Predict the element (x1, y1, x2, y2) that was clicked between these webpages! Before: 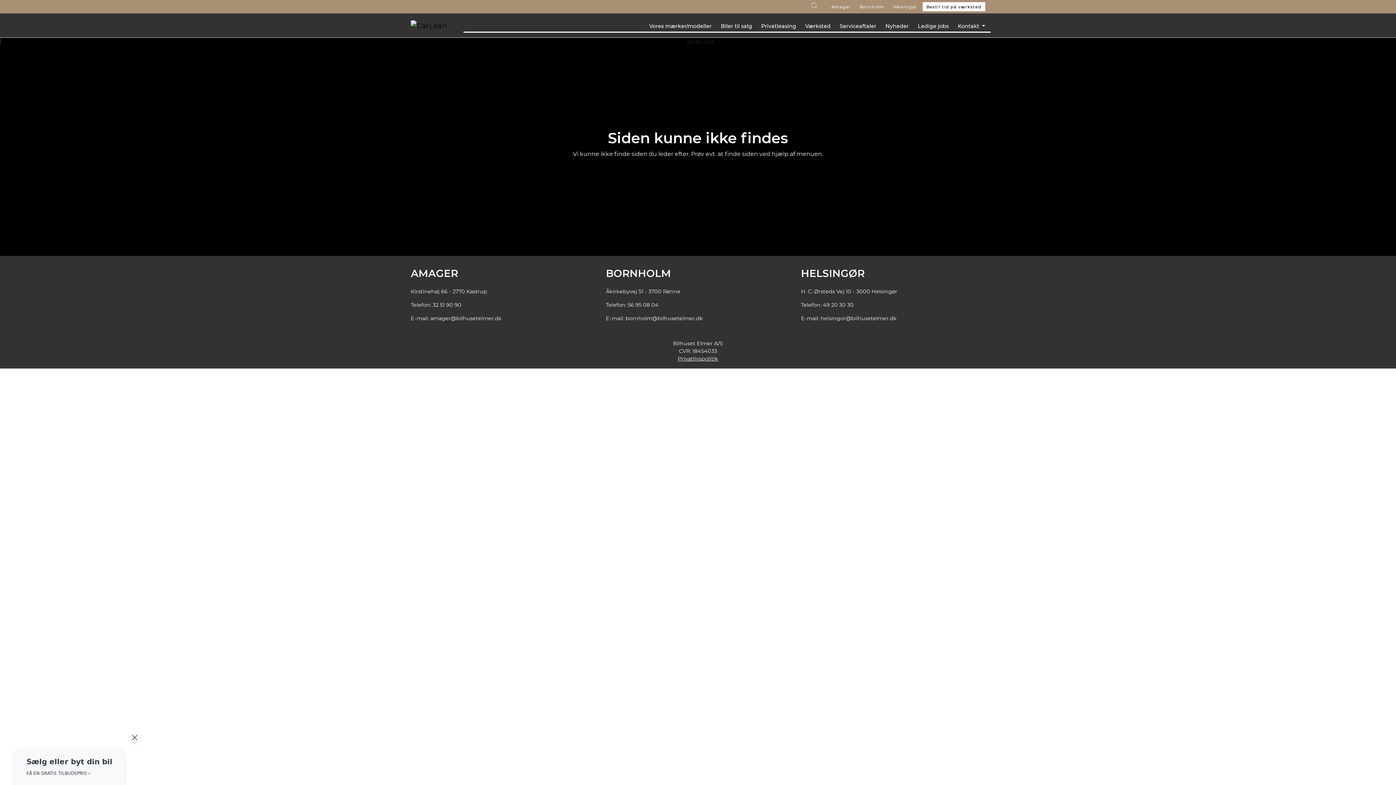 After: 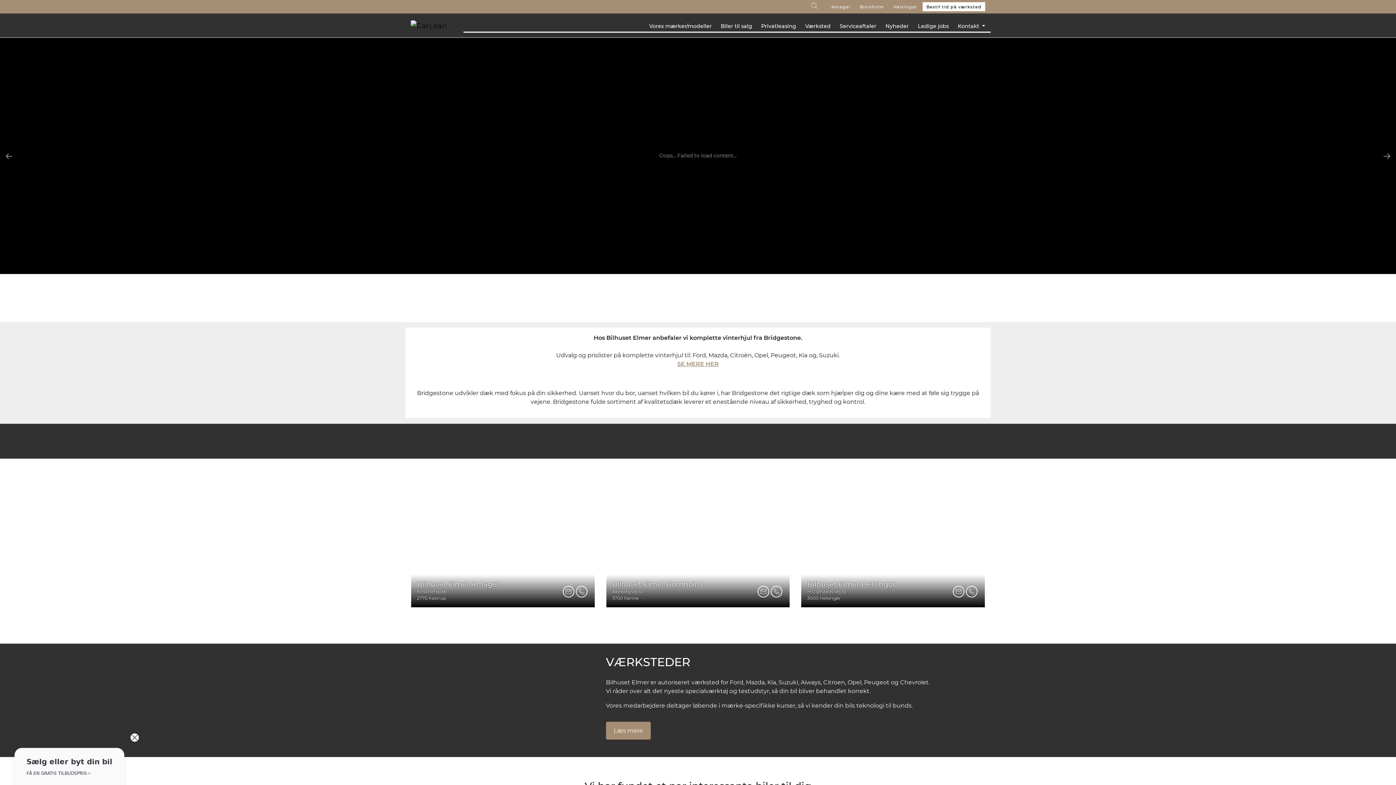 Action: bbox: (410, 18, 447, 33)